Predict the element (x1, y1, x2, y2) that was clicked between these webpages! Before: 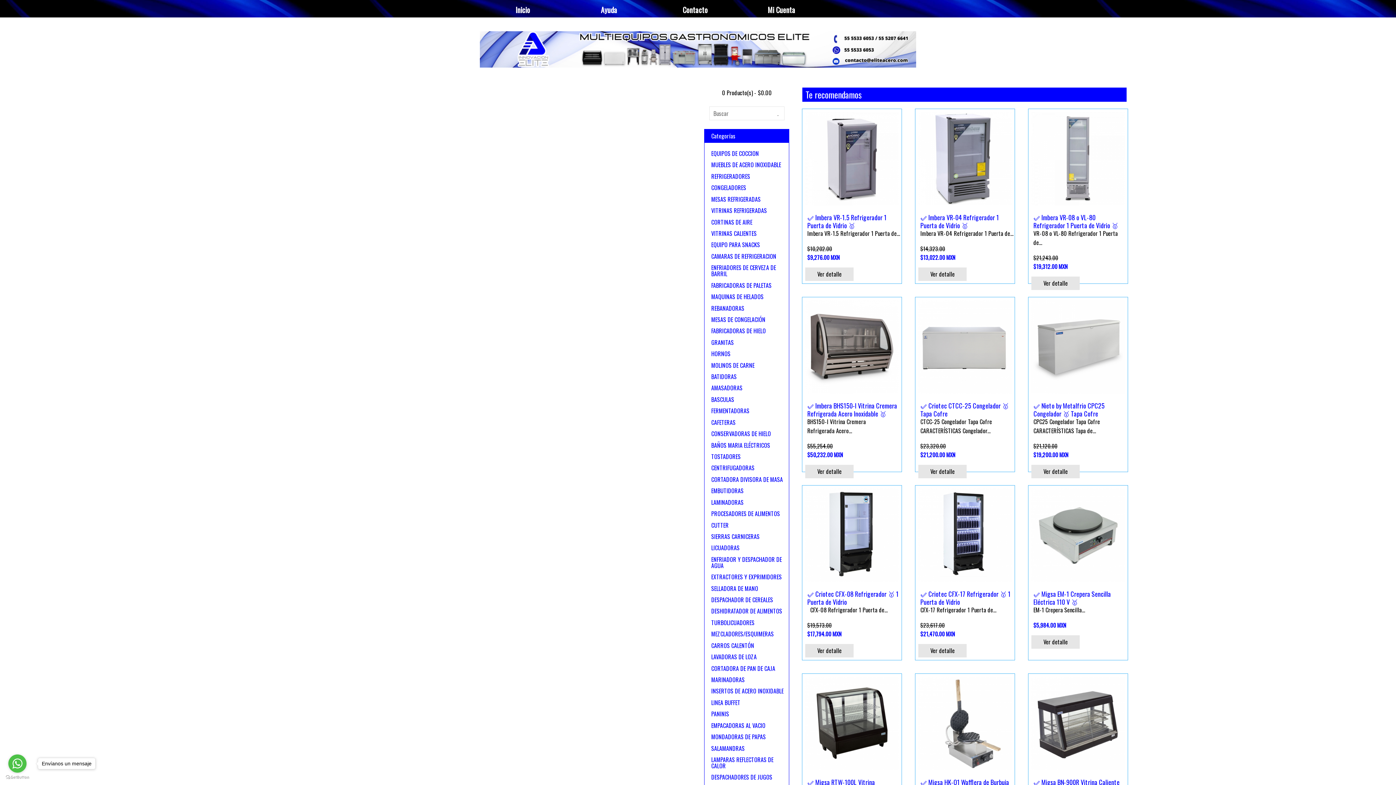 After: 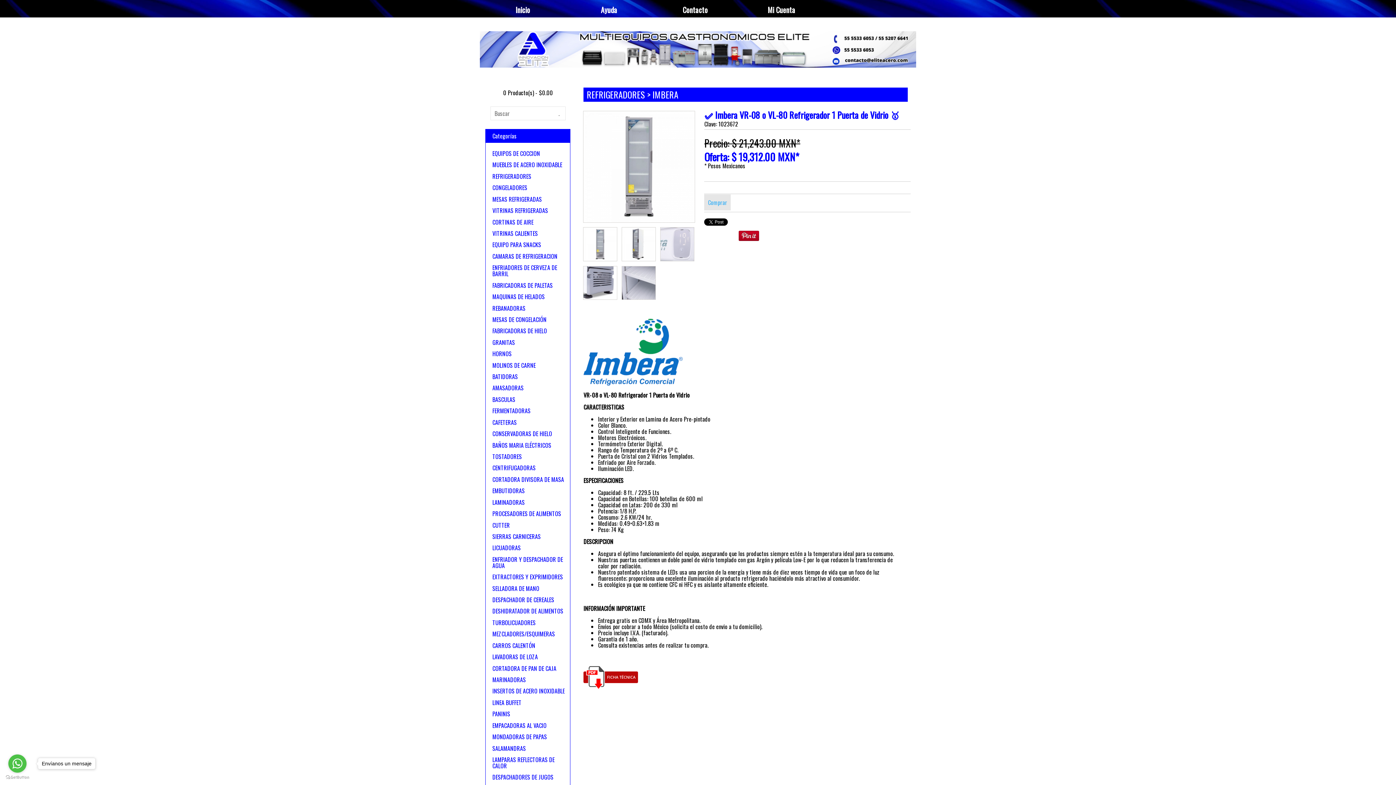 Action: bbox: (1031, 194, 1080, 208) label: Ver detalle